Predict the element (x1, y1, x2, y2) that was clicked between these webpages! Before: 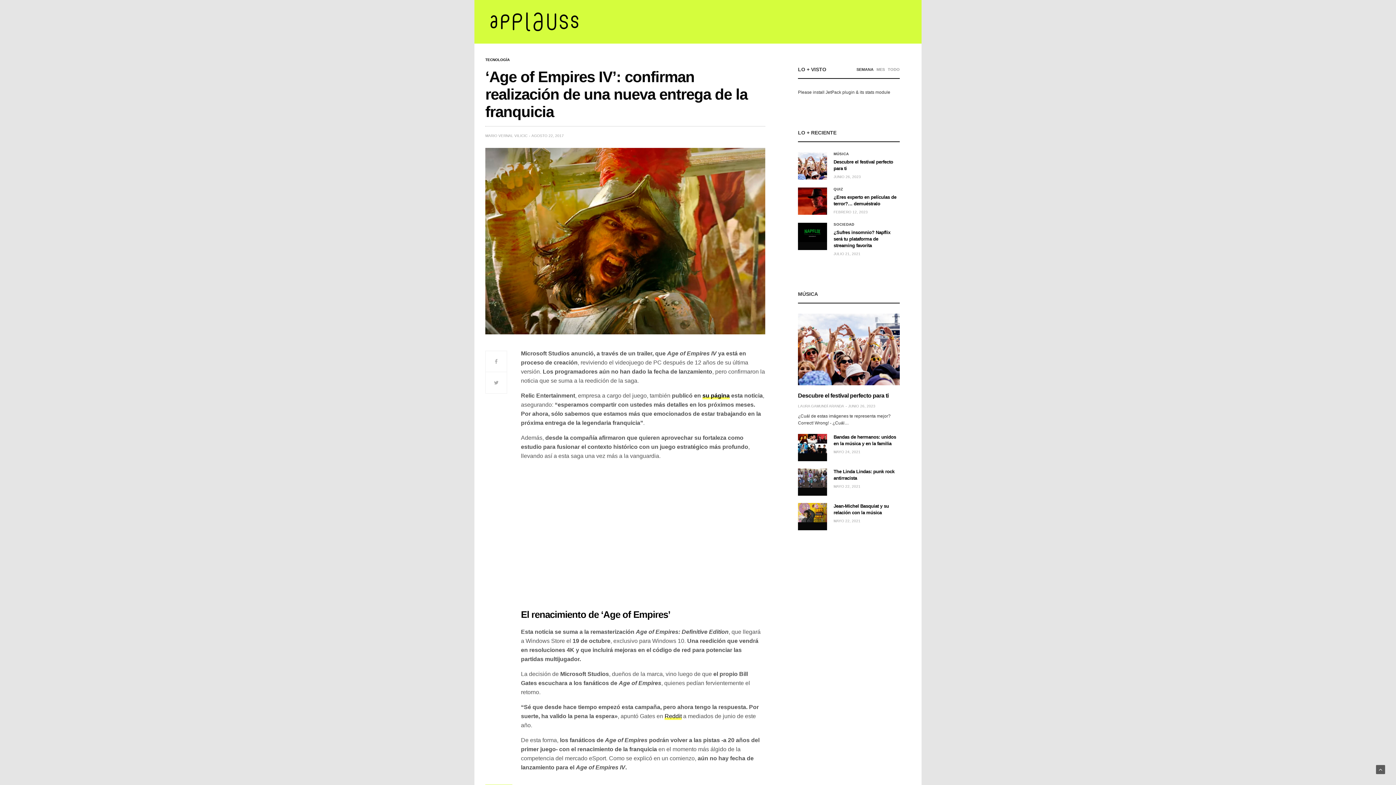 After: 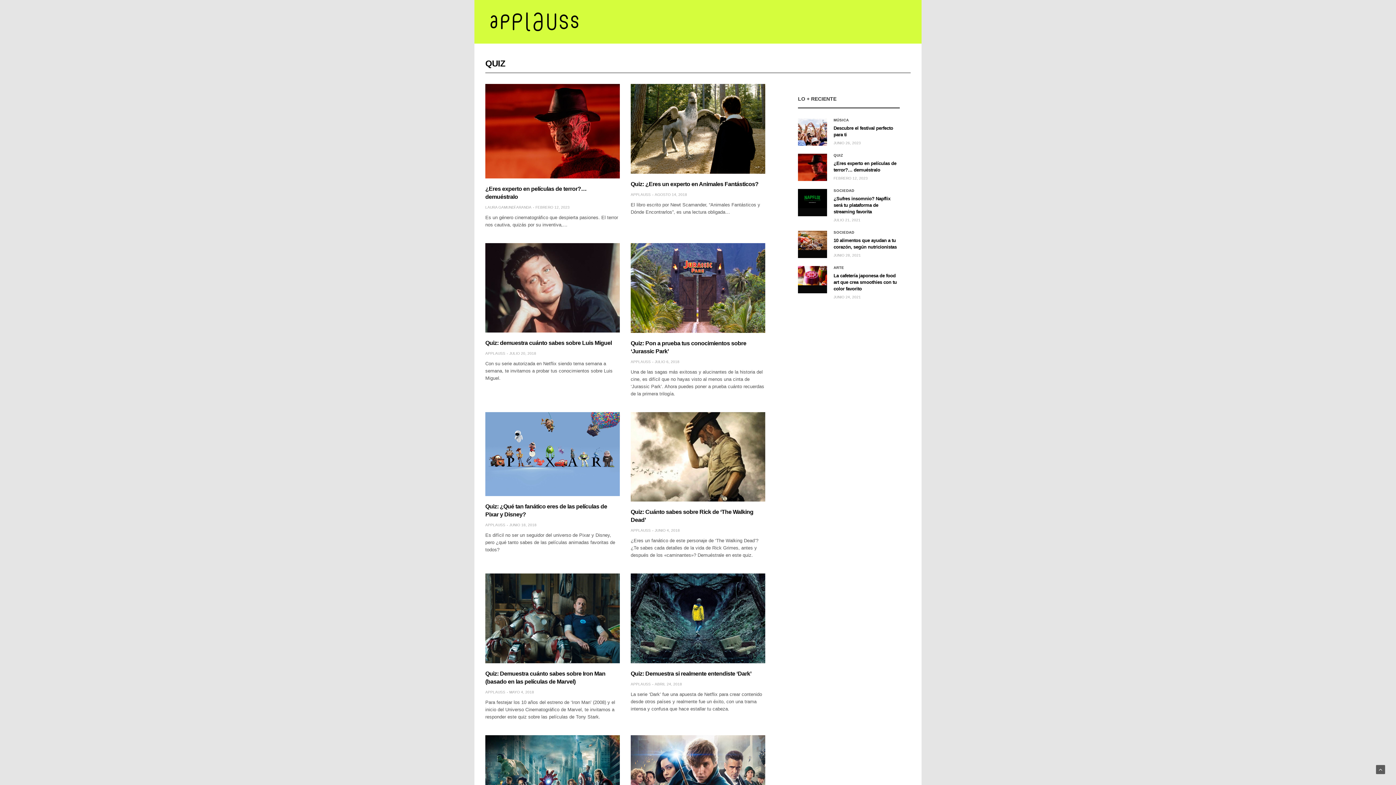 Action: label: QUIZ bbox: (833, 187, 843, 191)